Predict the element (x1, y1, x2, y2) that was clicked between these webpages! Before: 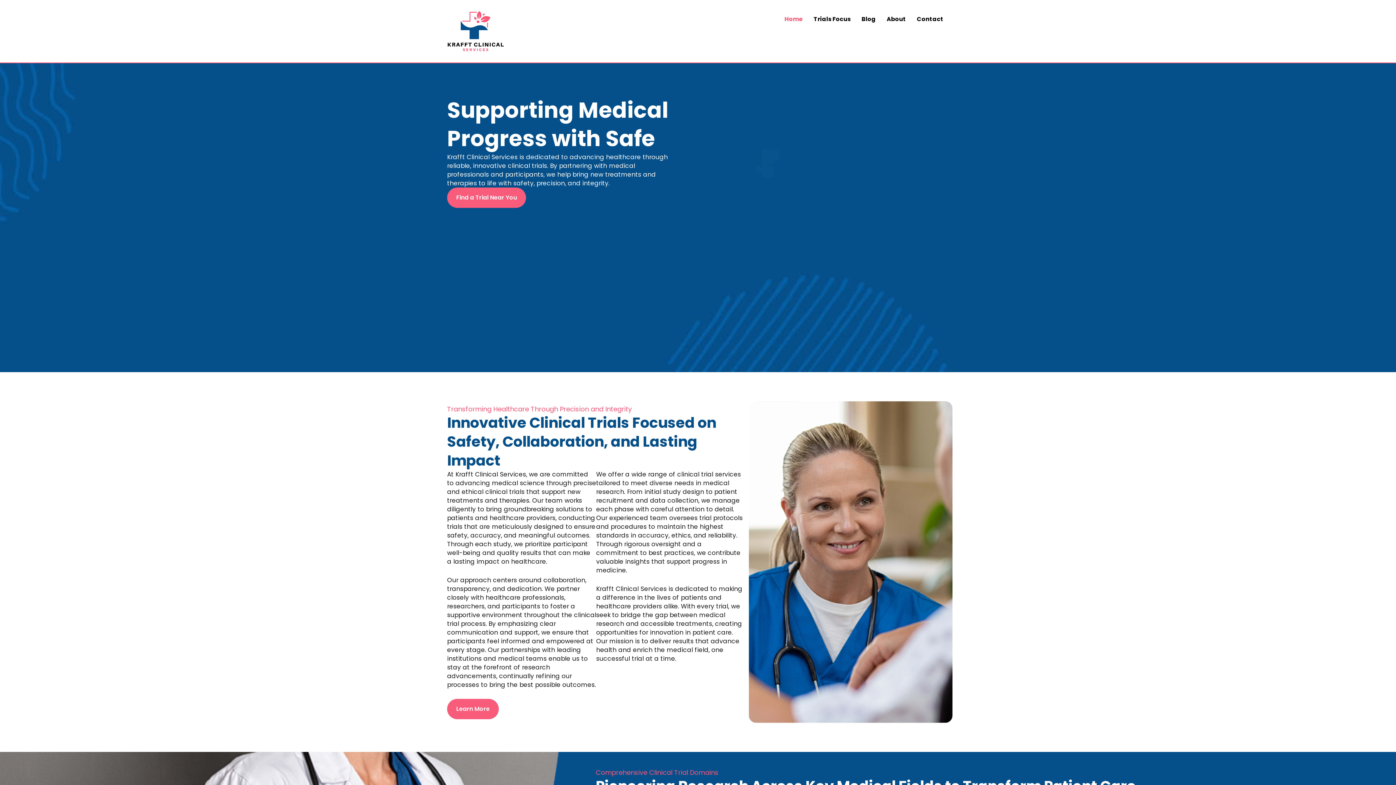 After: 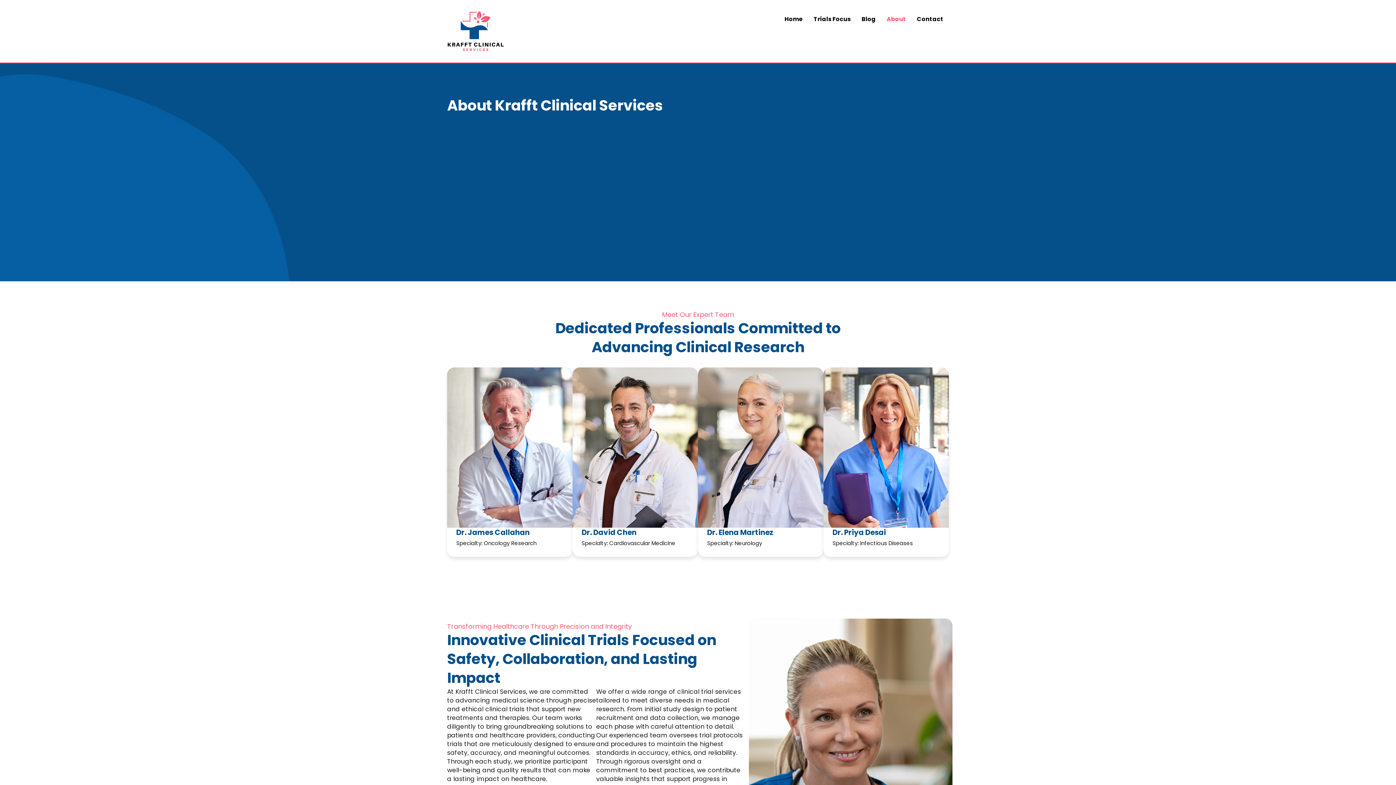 Action: bbox: (447, 699, 498, 719) label: Learn More